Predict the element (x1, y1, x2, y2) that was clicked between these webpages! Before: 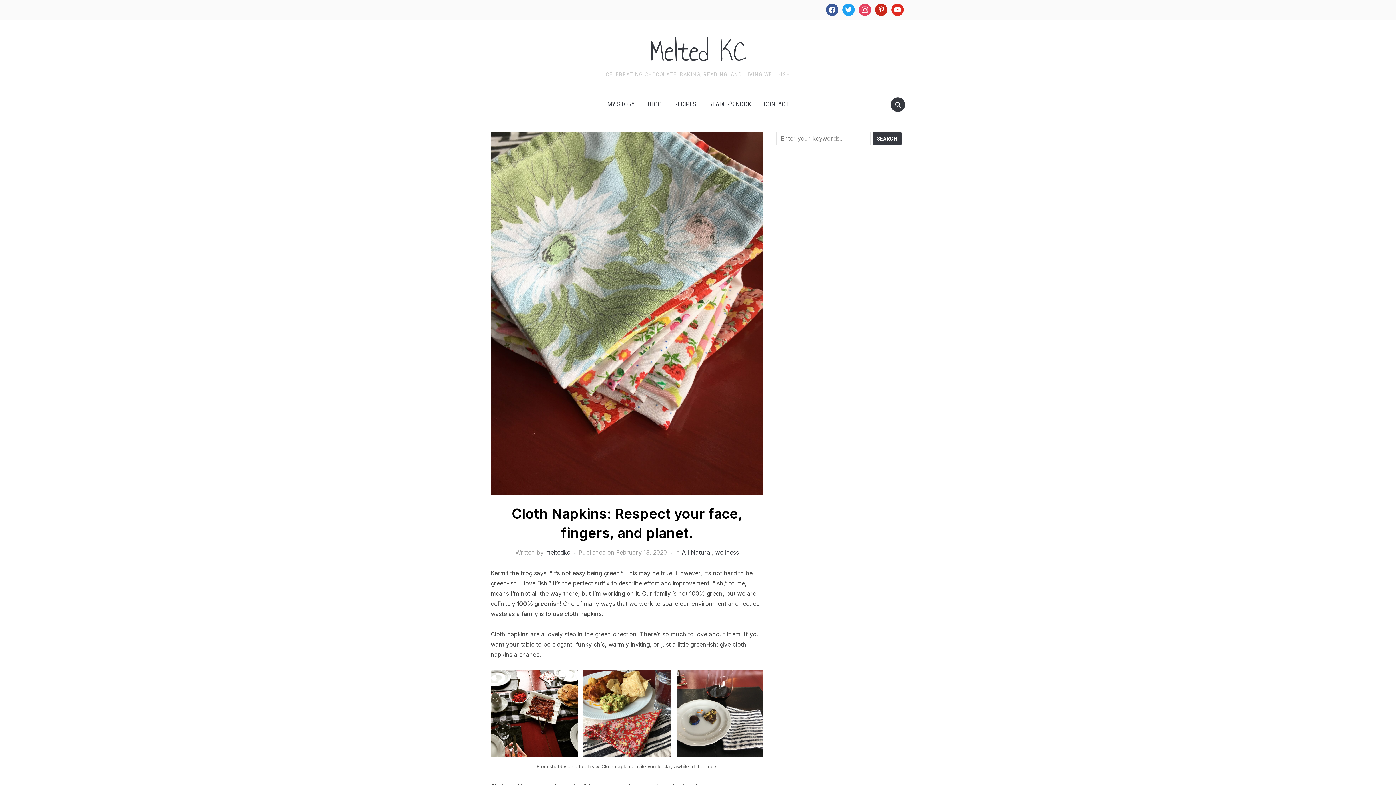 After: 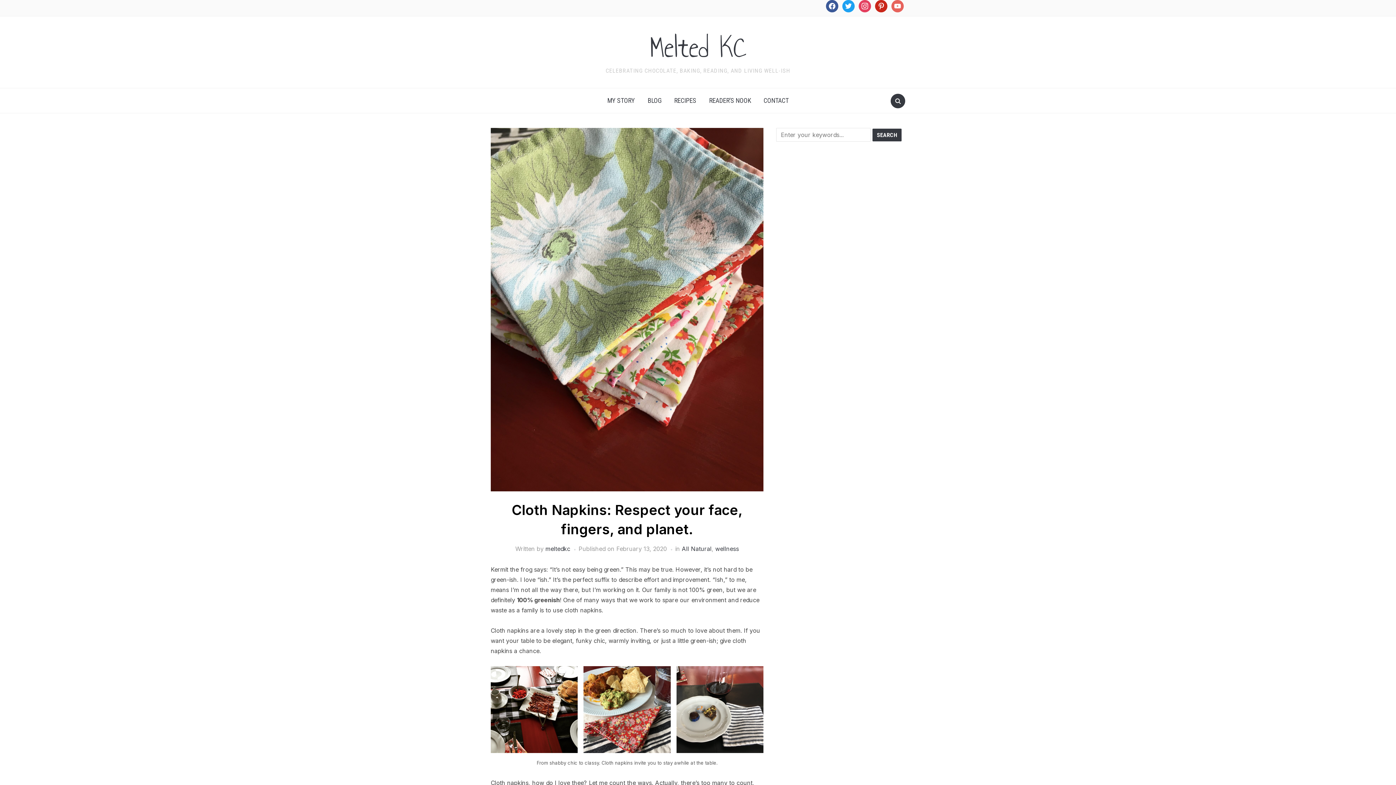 Action: label: youtube bbox: (891, 6, 904, 12)